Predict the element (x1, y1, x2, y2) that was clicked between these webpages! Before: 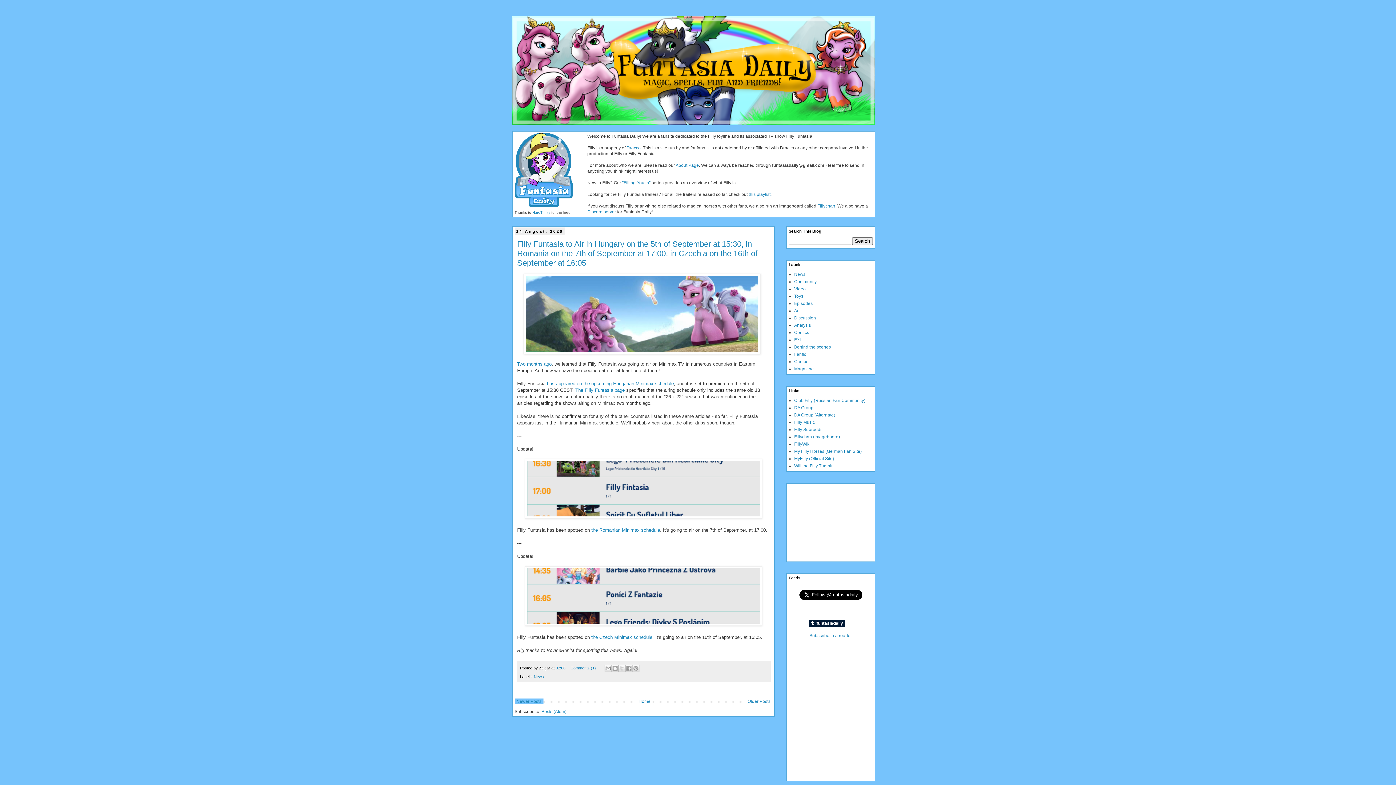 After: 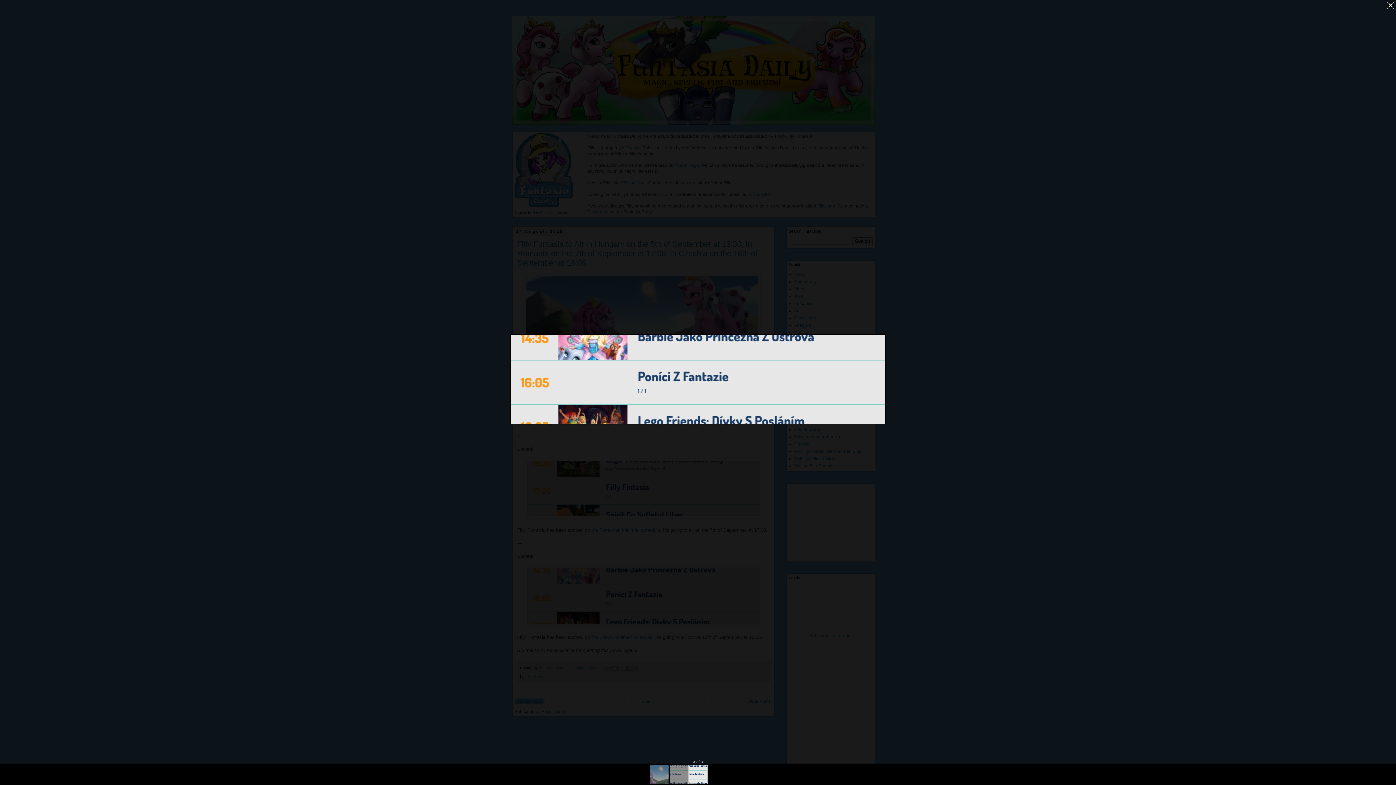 Action: bbox: (525, 621, 762, 627)